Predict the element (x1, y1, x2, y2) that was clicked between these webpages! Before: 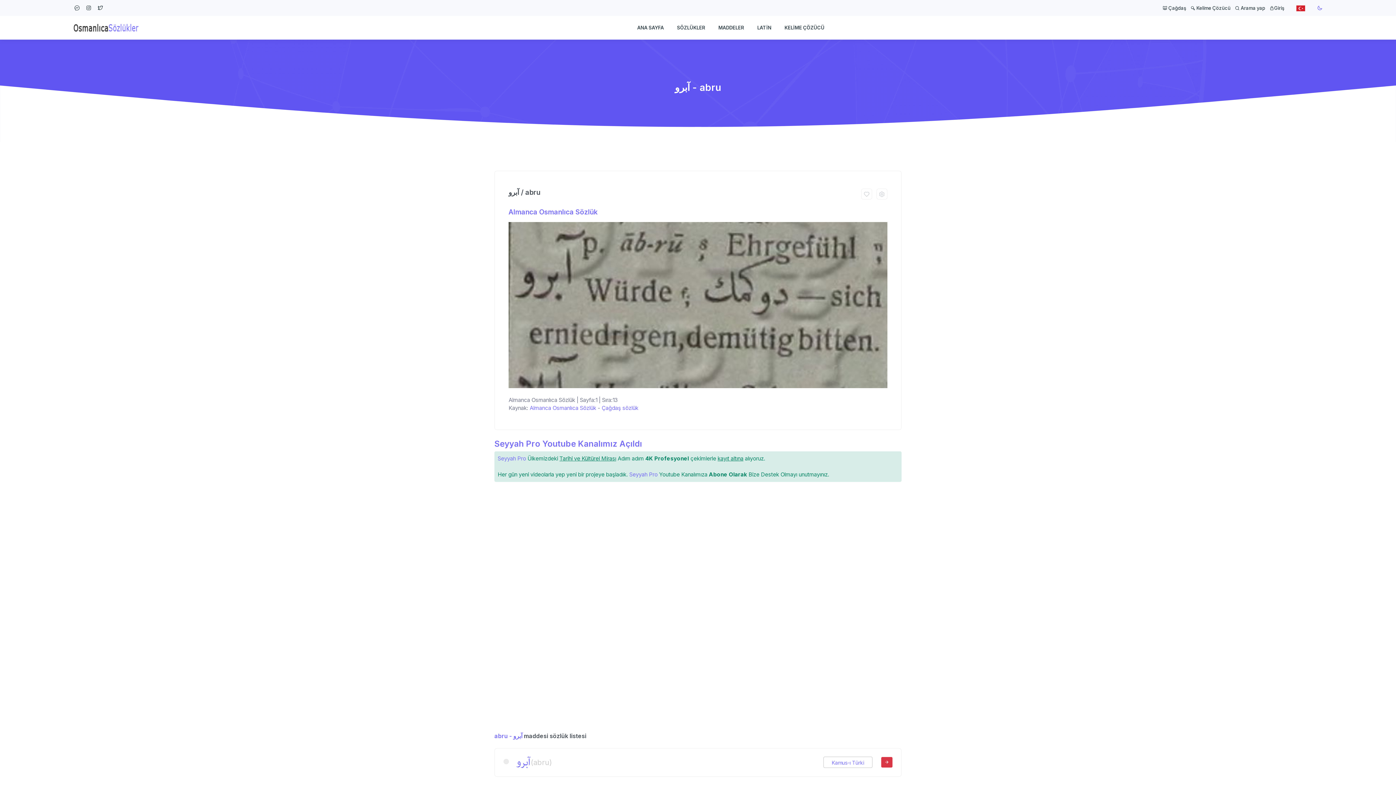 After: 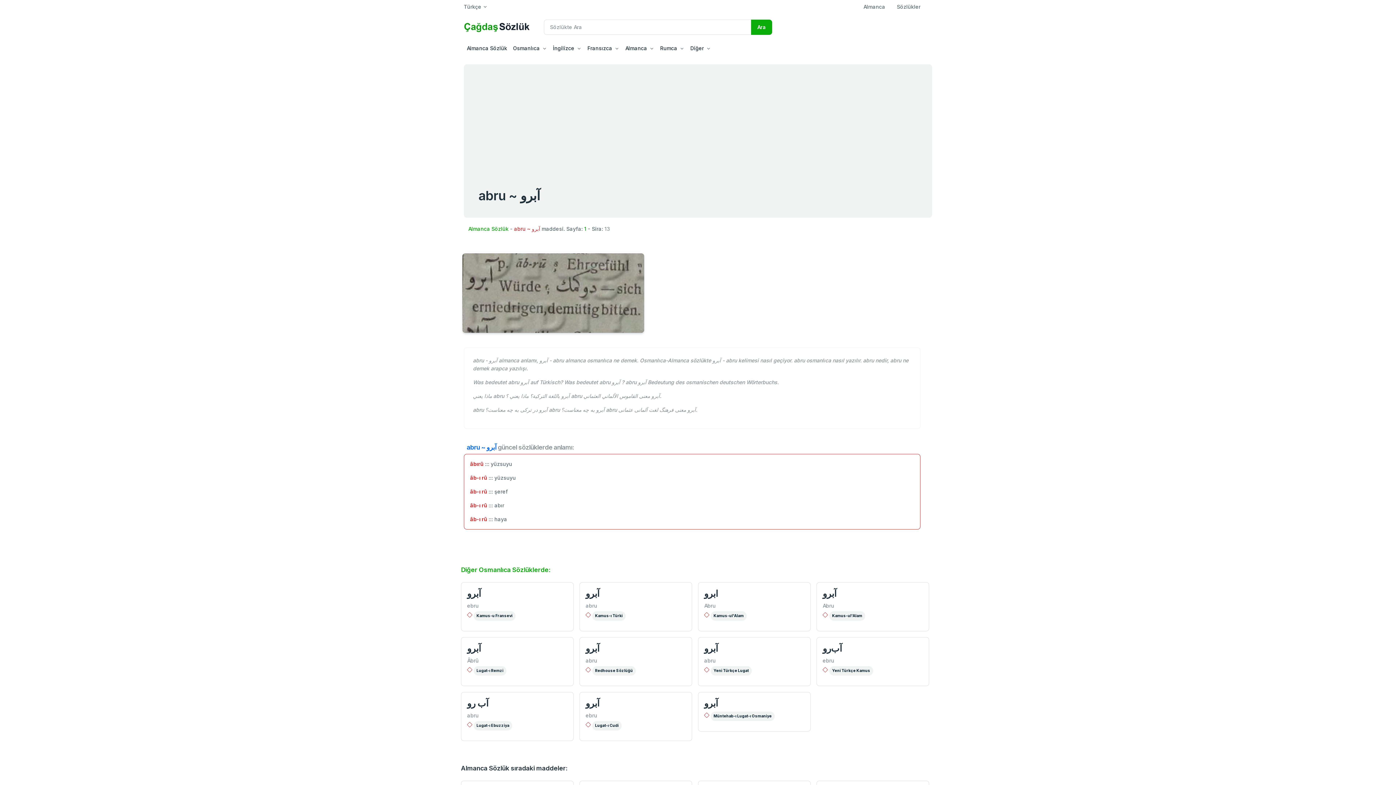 Action: bbox: (601, 404, 638, 411) label: Çağdaş sözlük